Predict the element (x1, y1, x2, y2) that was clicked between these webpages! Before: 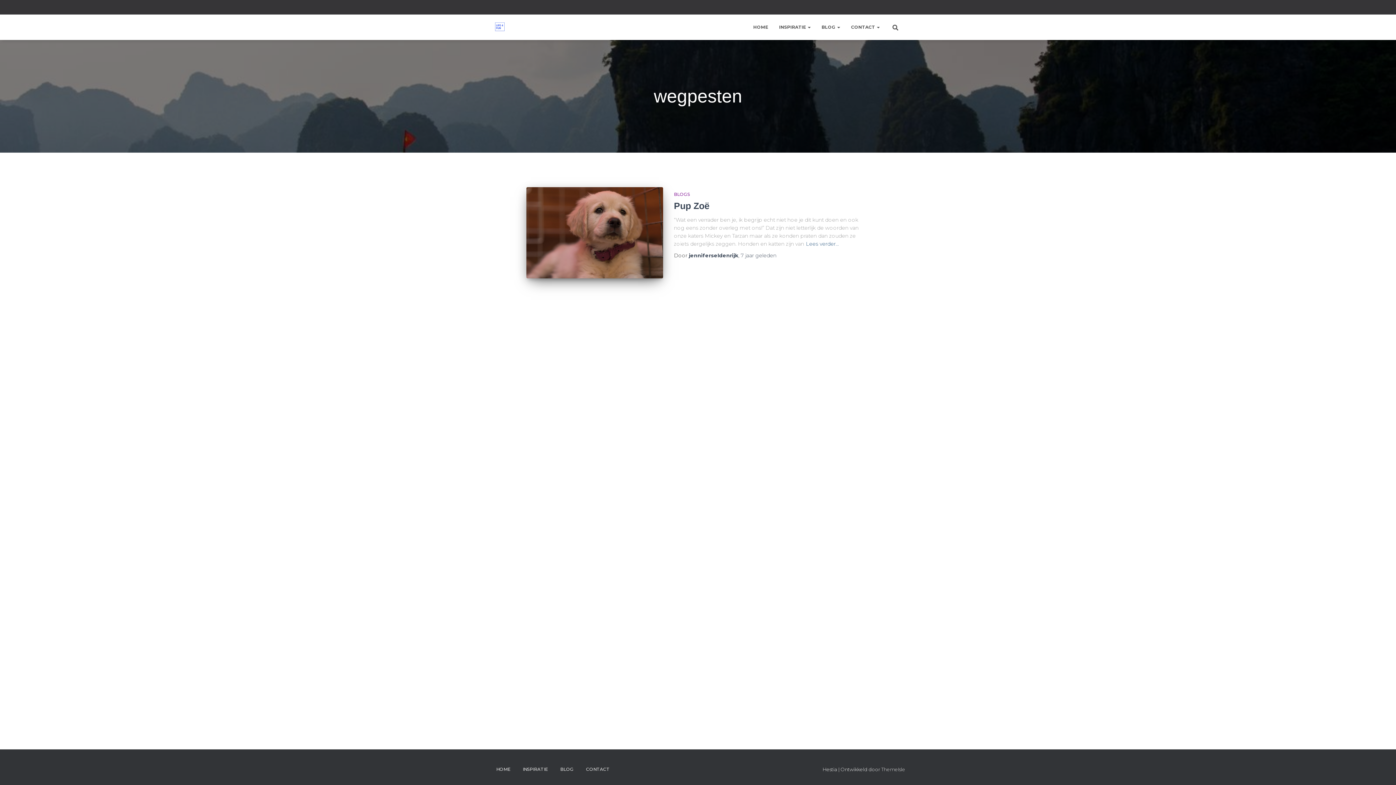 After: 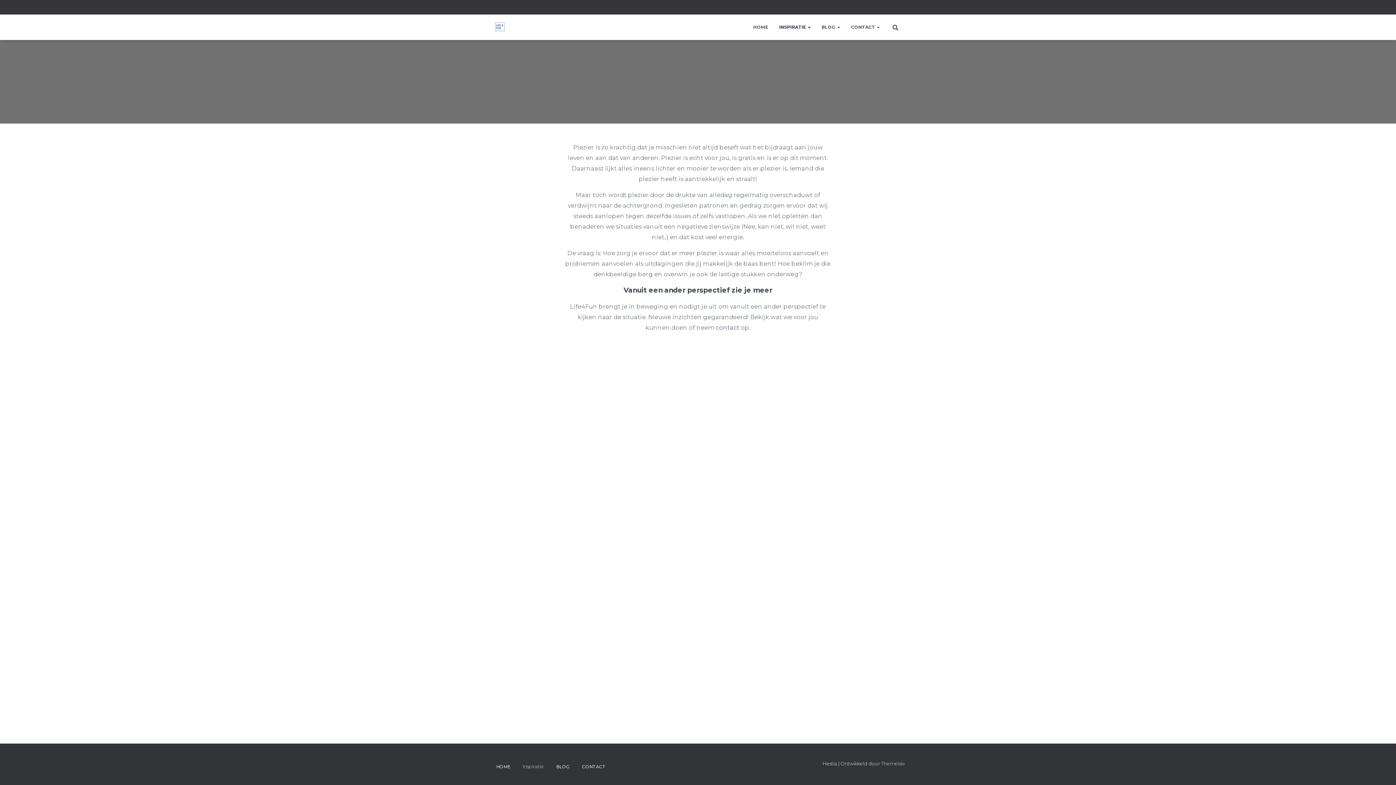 Action: label: INSPIRATIE bbox: (517, 760, 553, 778)